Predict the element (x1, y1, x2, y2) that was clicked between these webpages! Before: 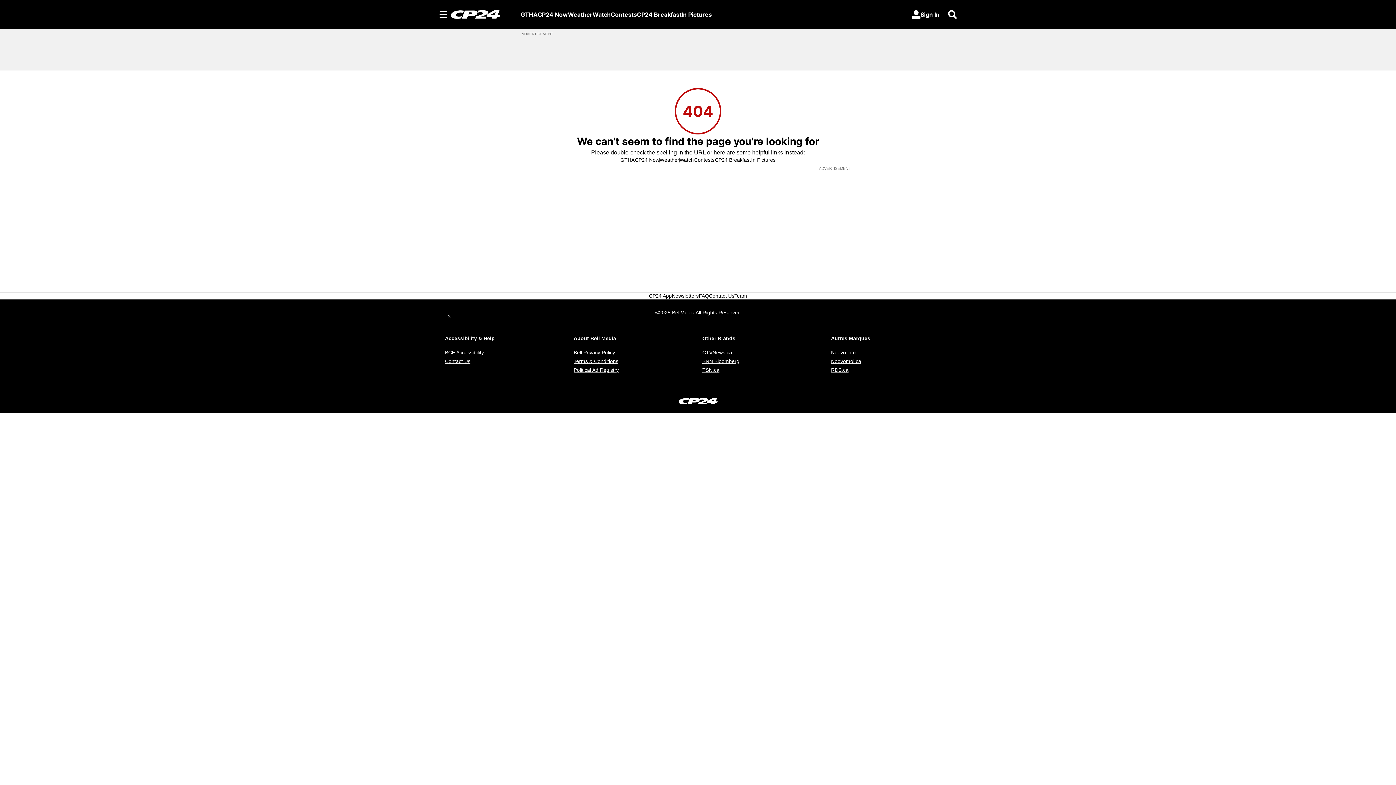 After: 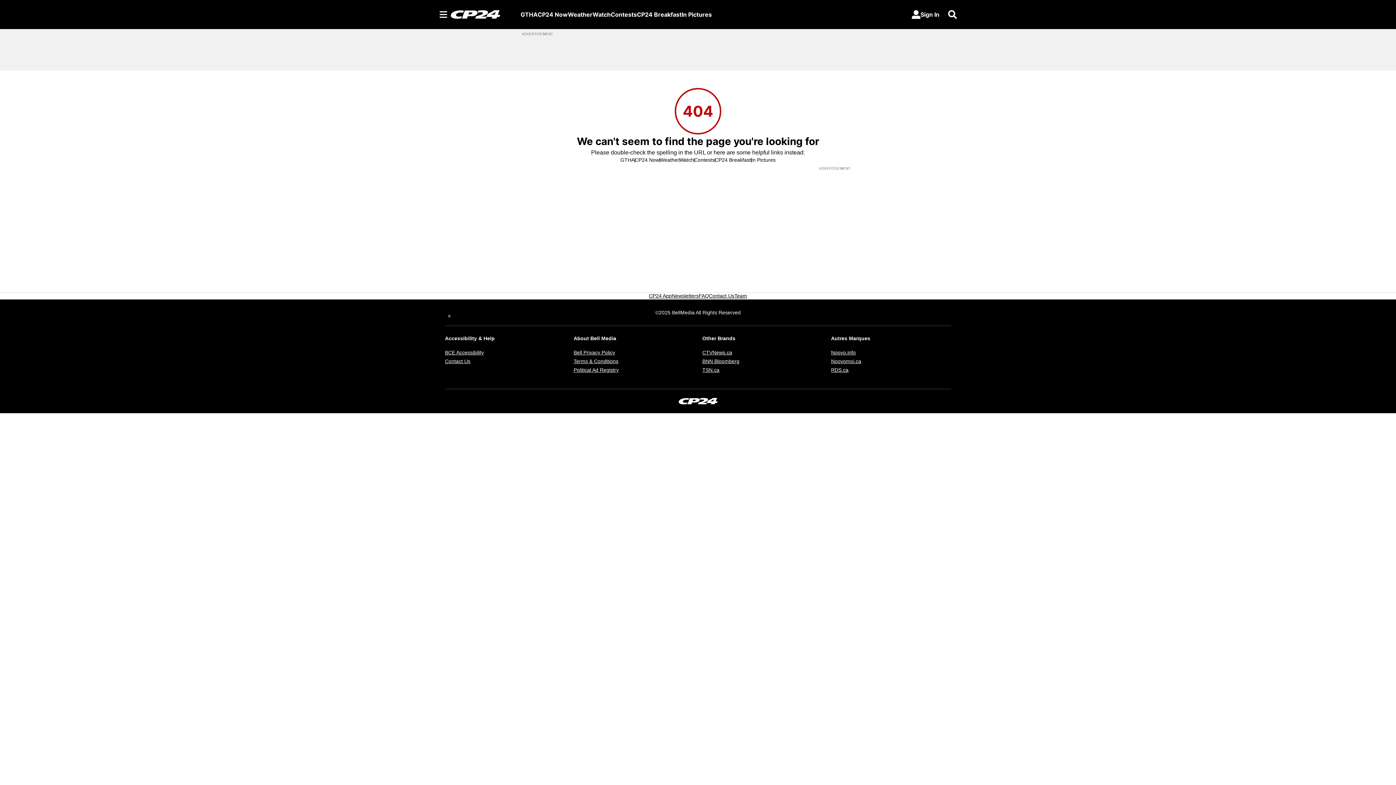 Action: bbox: (445, 349, 484, 355) label: BCE Accessibility
Opens in new window